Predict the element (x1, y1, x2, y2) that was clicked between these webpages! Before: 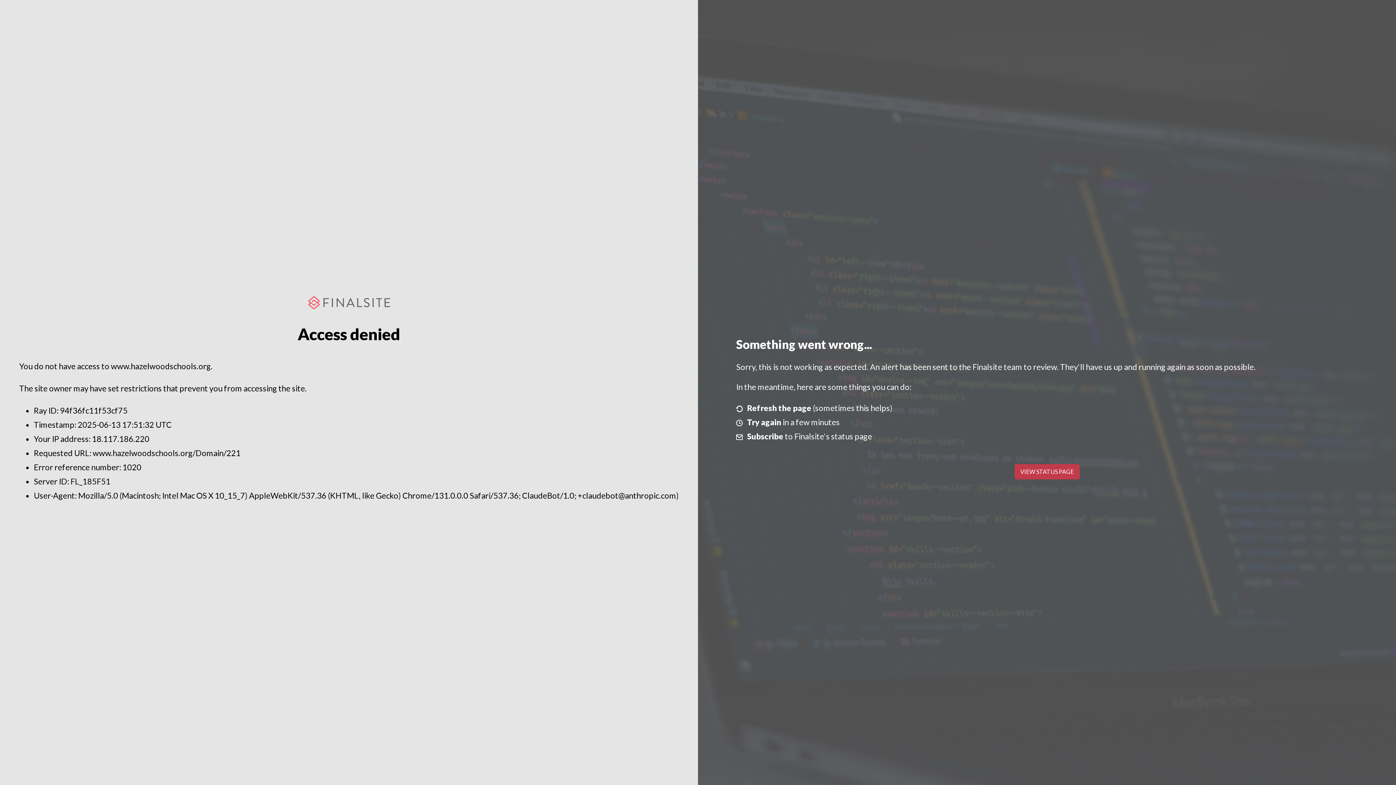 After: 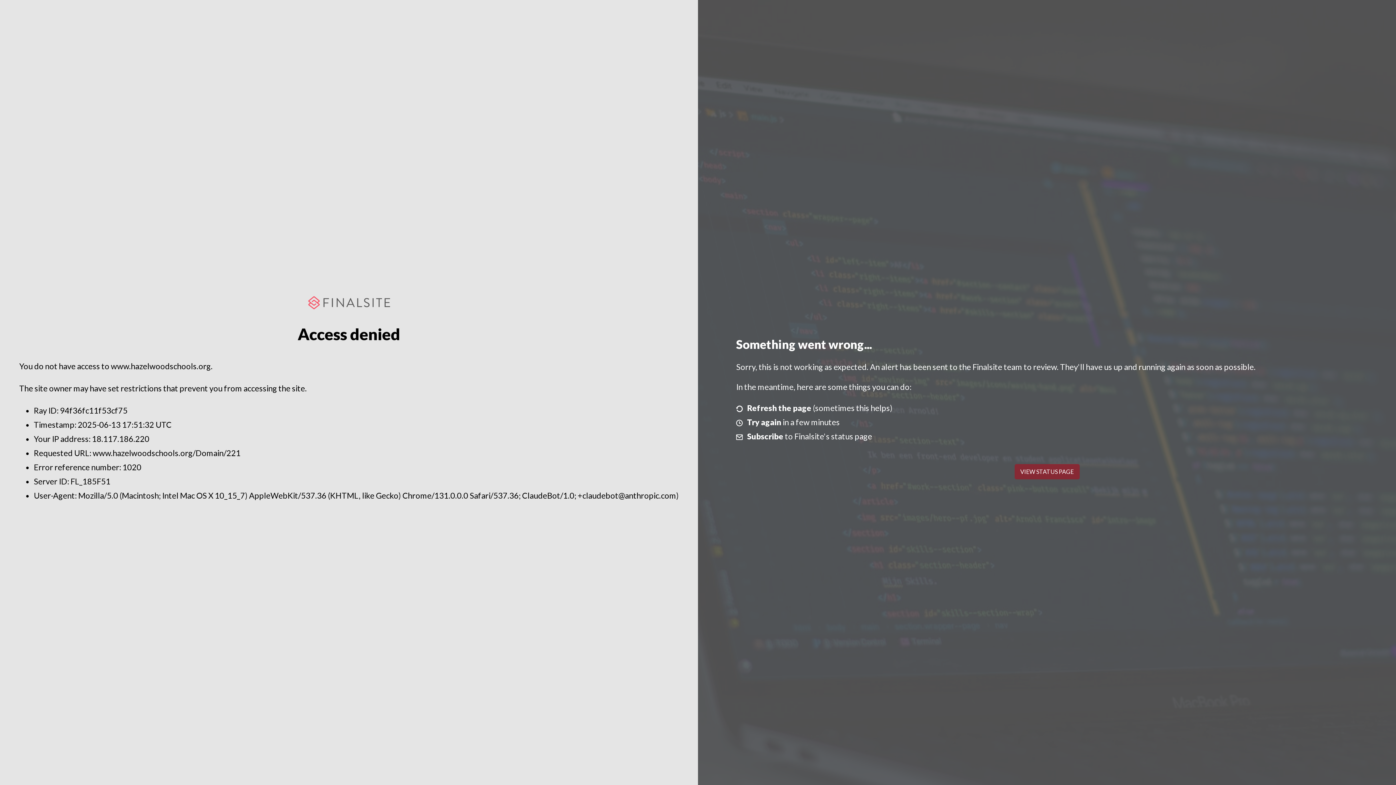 Action: label: VIEW STATUS PAGE bbox: (1014, 464, 1079, 479)